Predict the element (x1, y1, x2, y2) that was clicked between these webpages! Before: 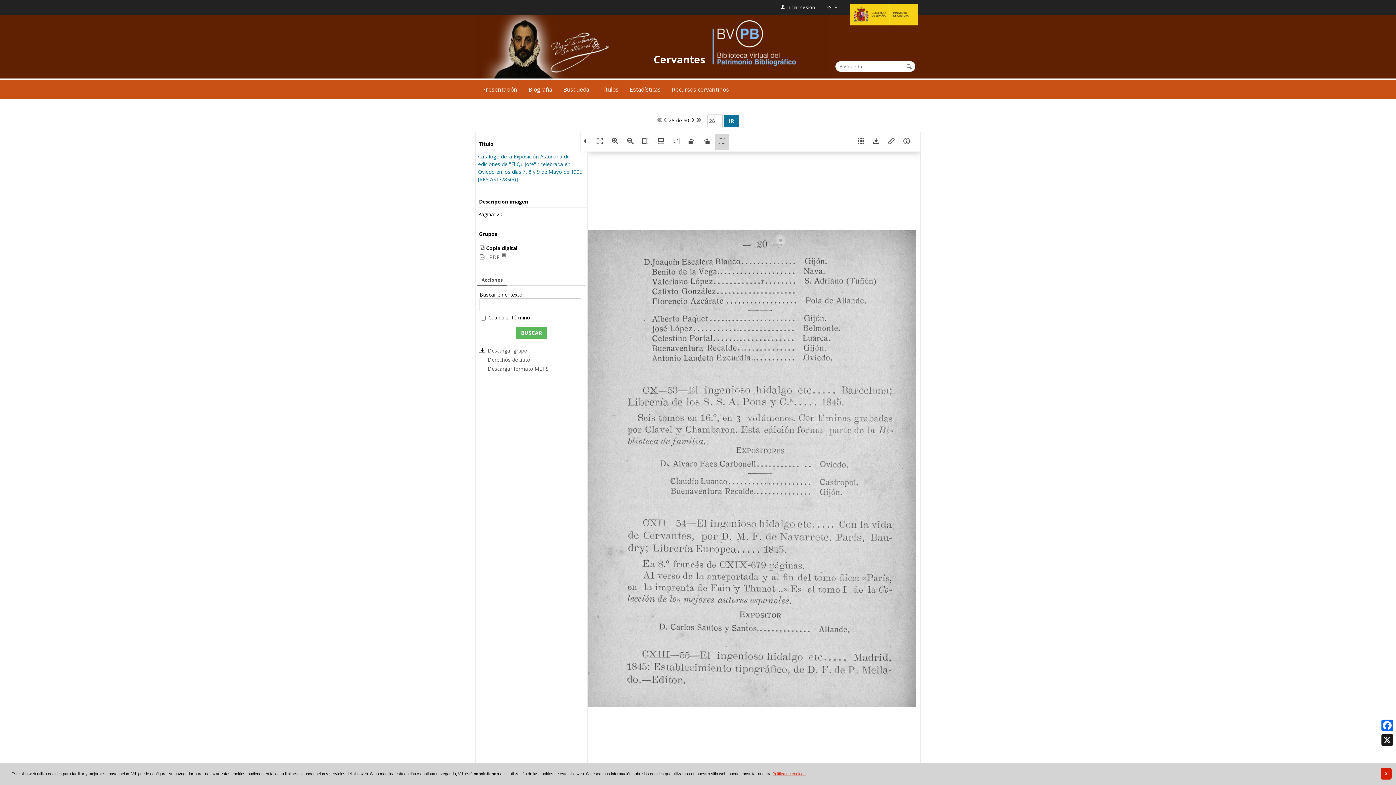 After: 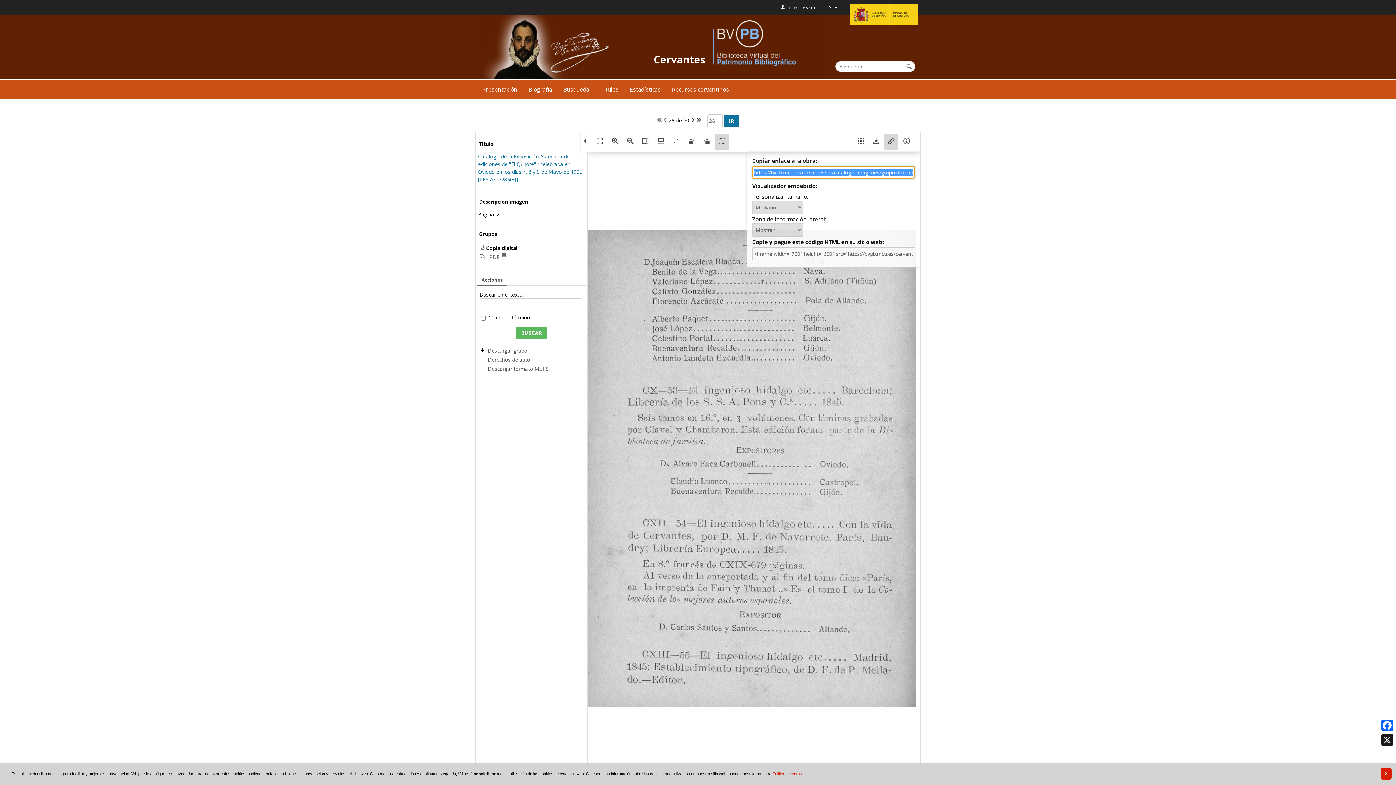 Action: bbox: (884, 134, 898, 149)